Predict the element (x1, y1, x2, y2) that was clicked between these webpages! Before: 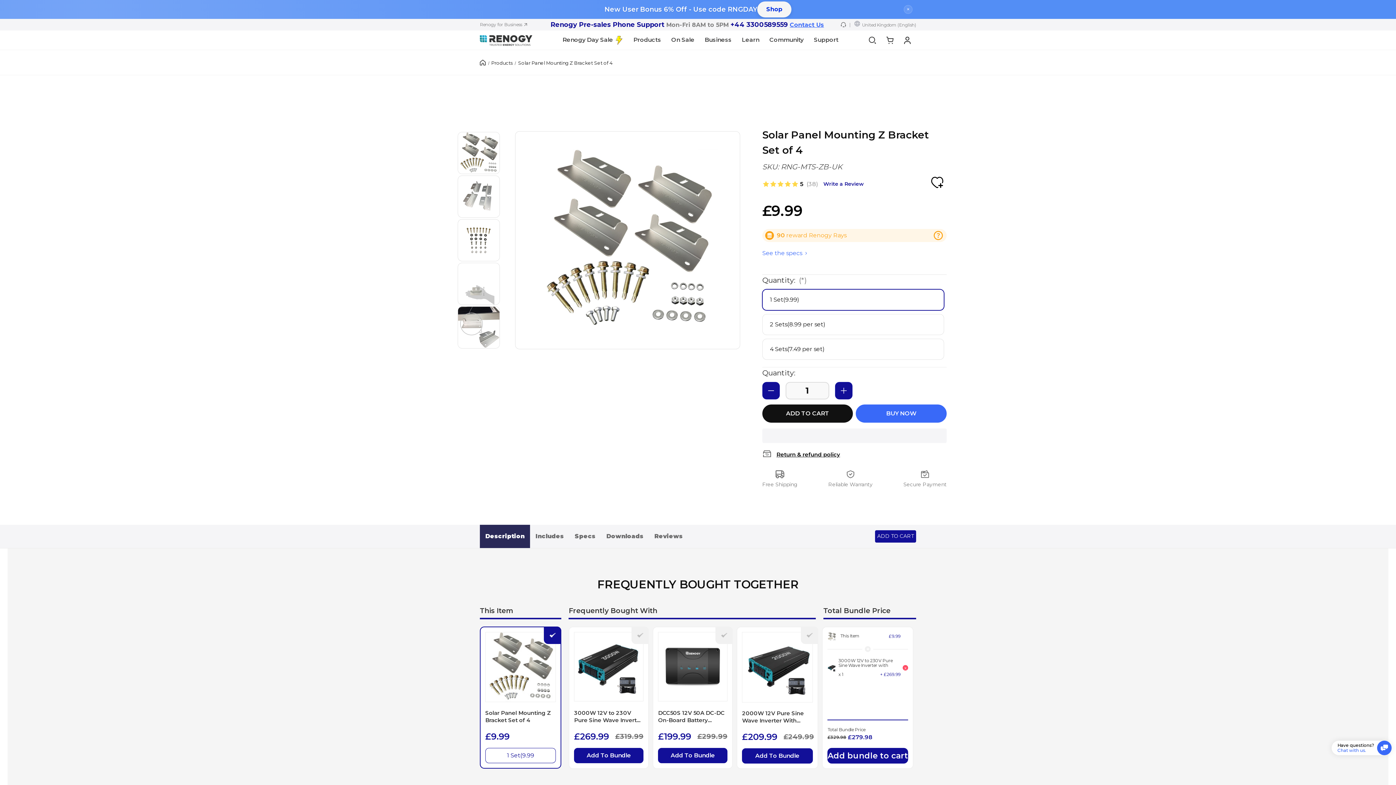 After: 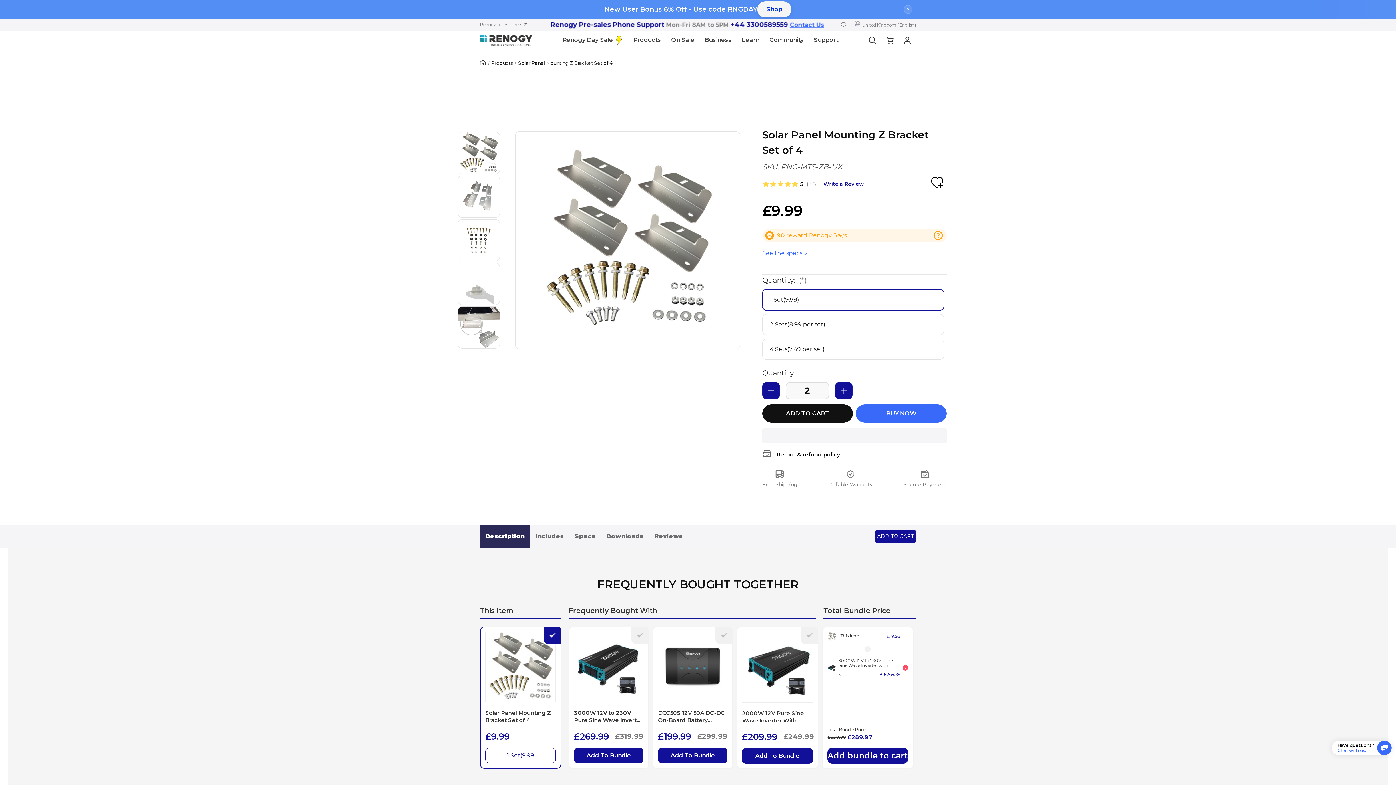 Action: bbox: (835, 382, 852, 399) label: Increase Quantity of Solar Panel Mounting Z Bracket Set of 4